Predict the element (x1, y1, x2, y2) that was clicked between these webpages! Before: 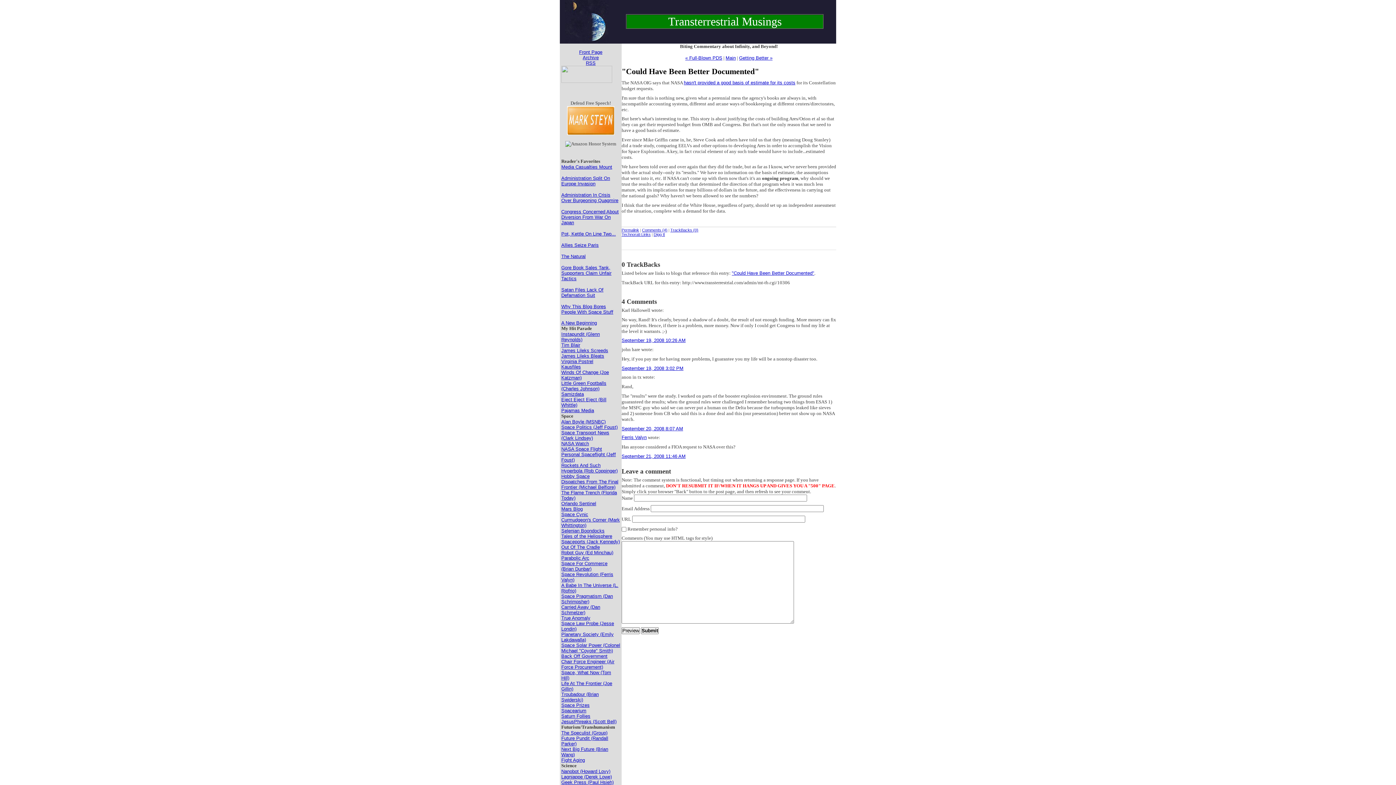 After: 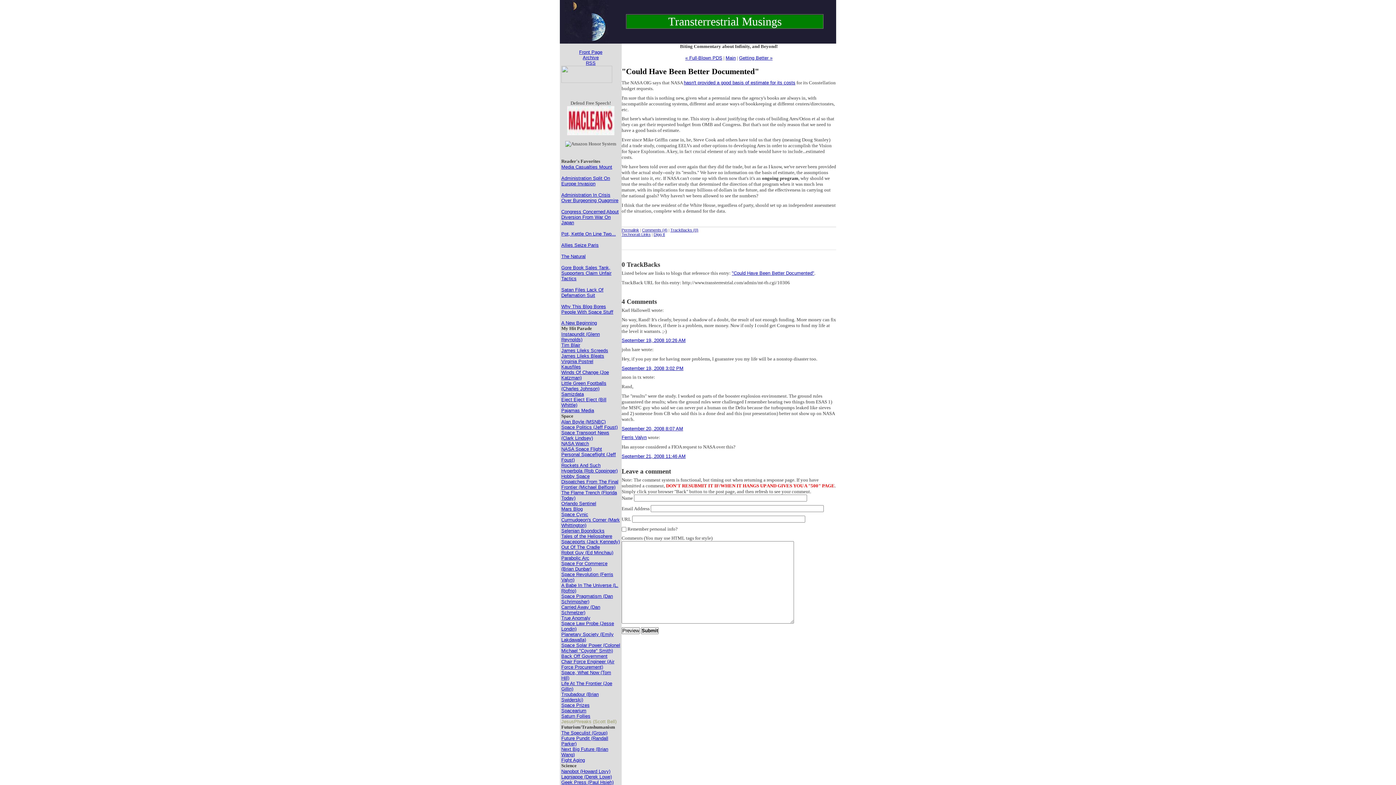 Action: bbox: (561, 719, 616, 724) label: JesusPhreaks (Scott Bell)